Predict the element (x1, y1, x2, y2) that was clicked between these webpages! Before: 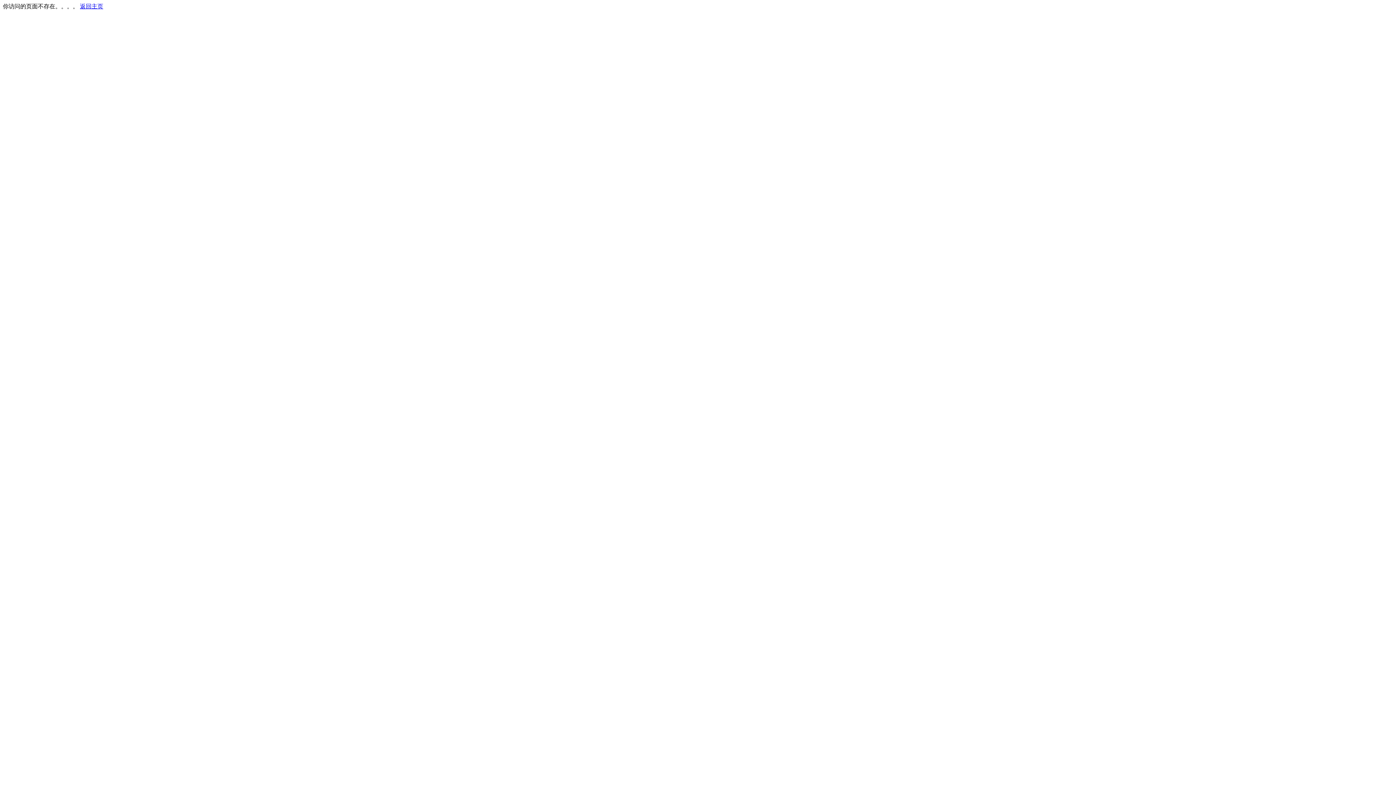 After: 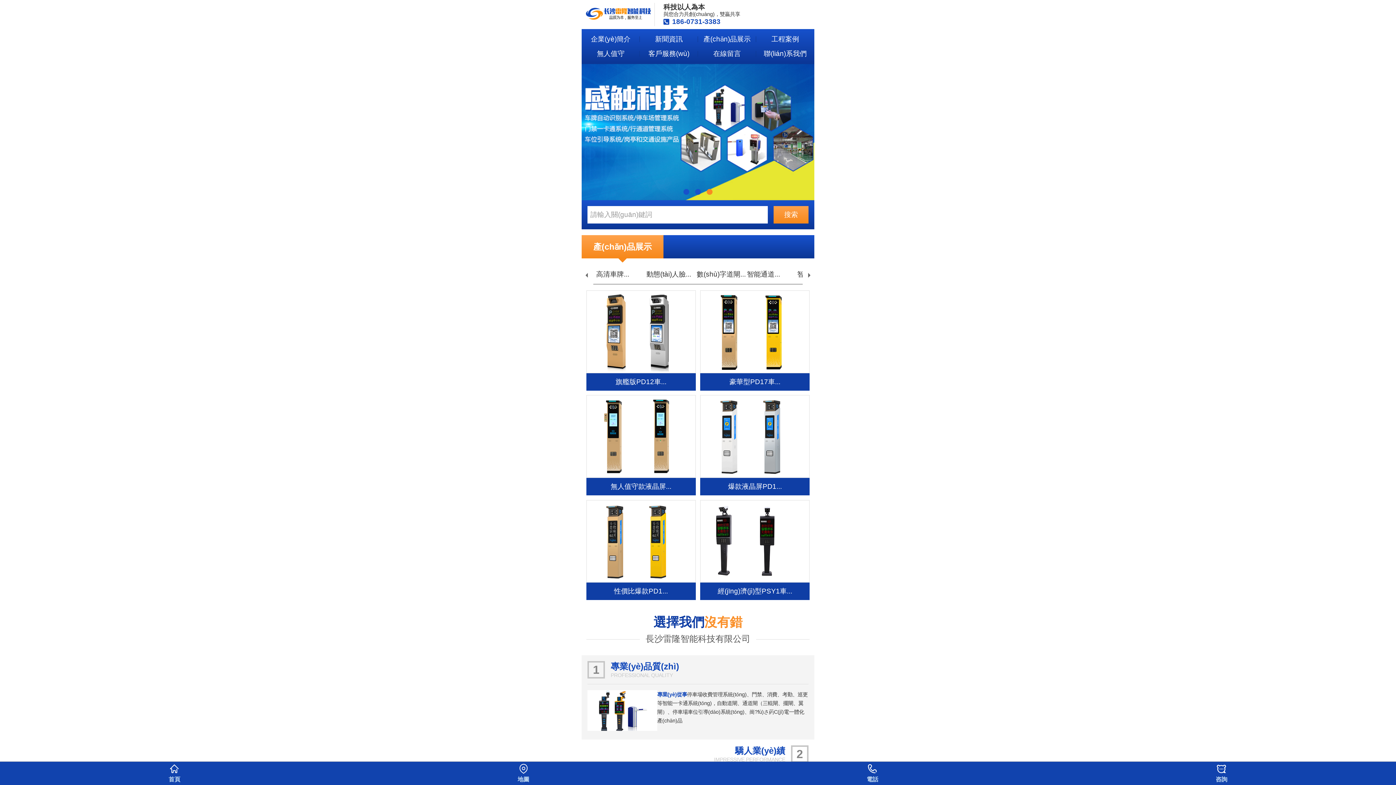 Action: bbox: (80, 3, 103, 9) label: 返回主页